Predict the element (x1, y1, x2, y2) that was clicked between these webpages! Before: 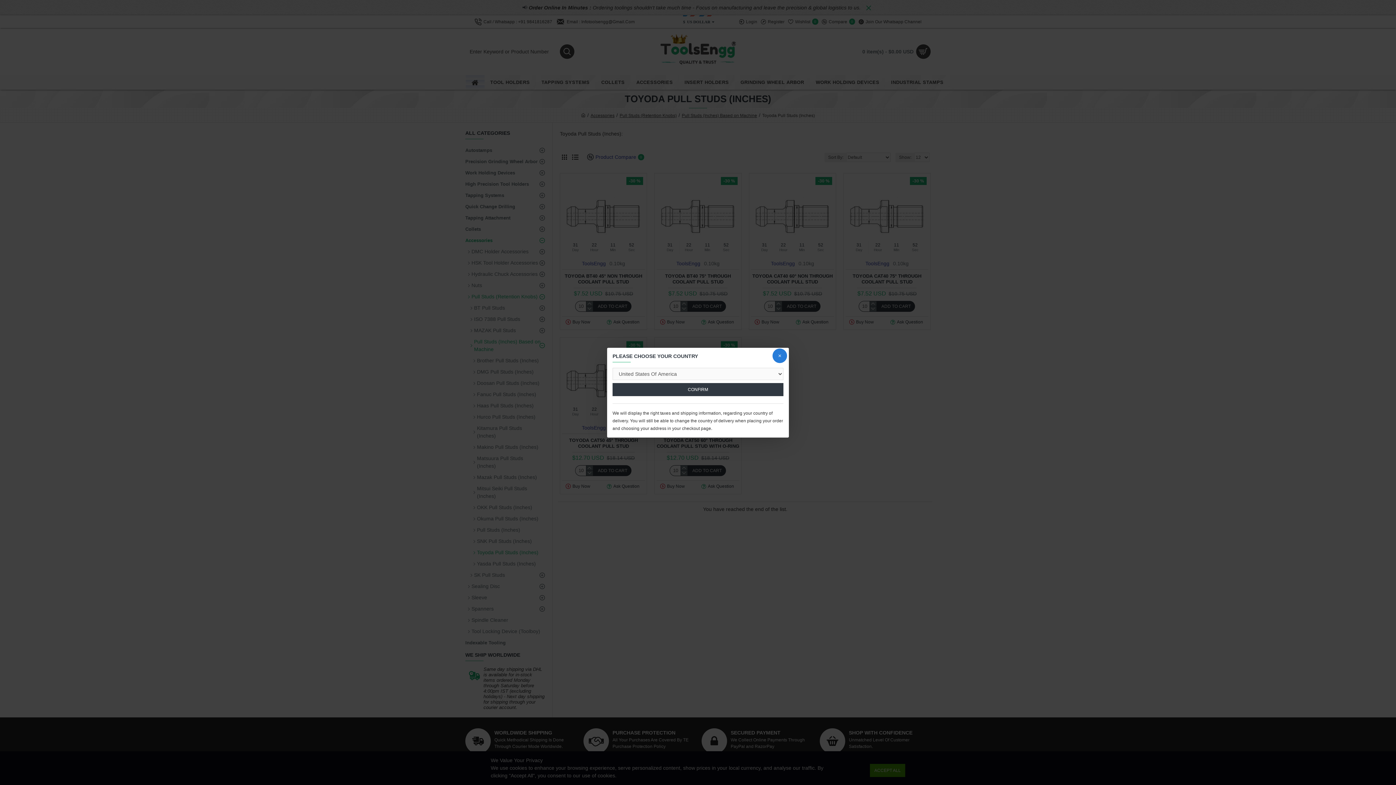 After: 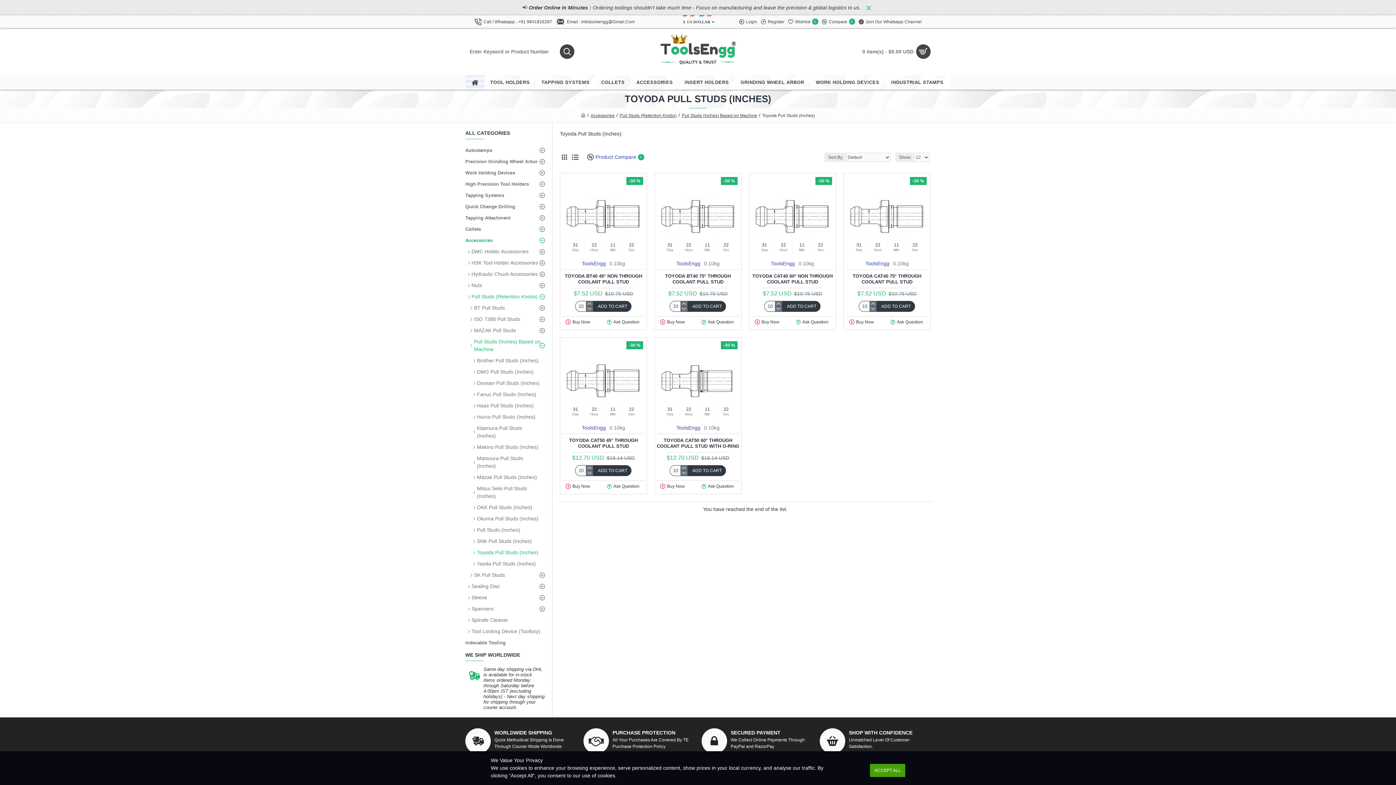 Action: bbox: (612, 383, 783, 396) label: CONFIRM